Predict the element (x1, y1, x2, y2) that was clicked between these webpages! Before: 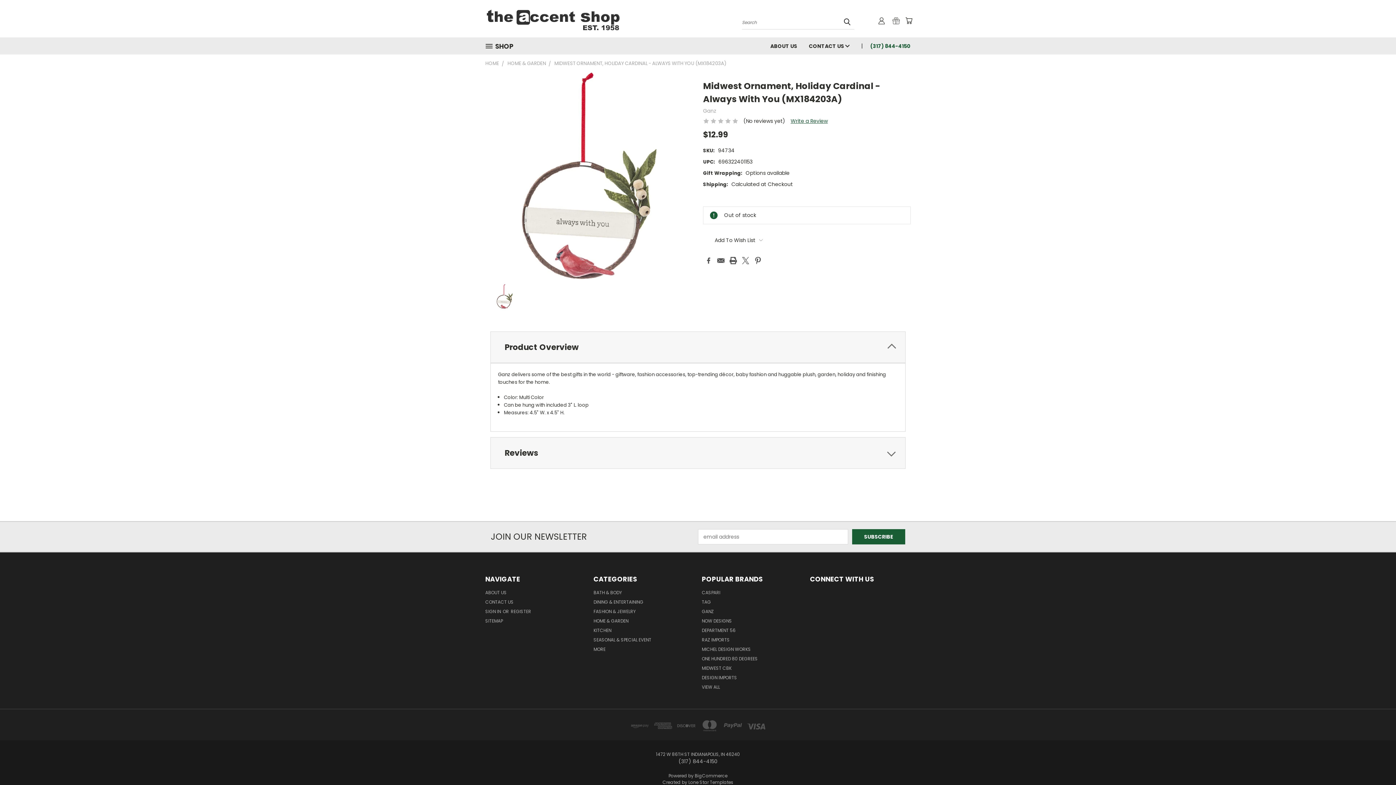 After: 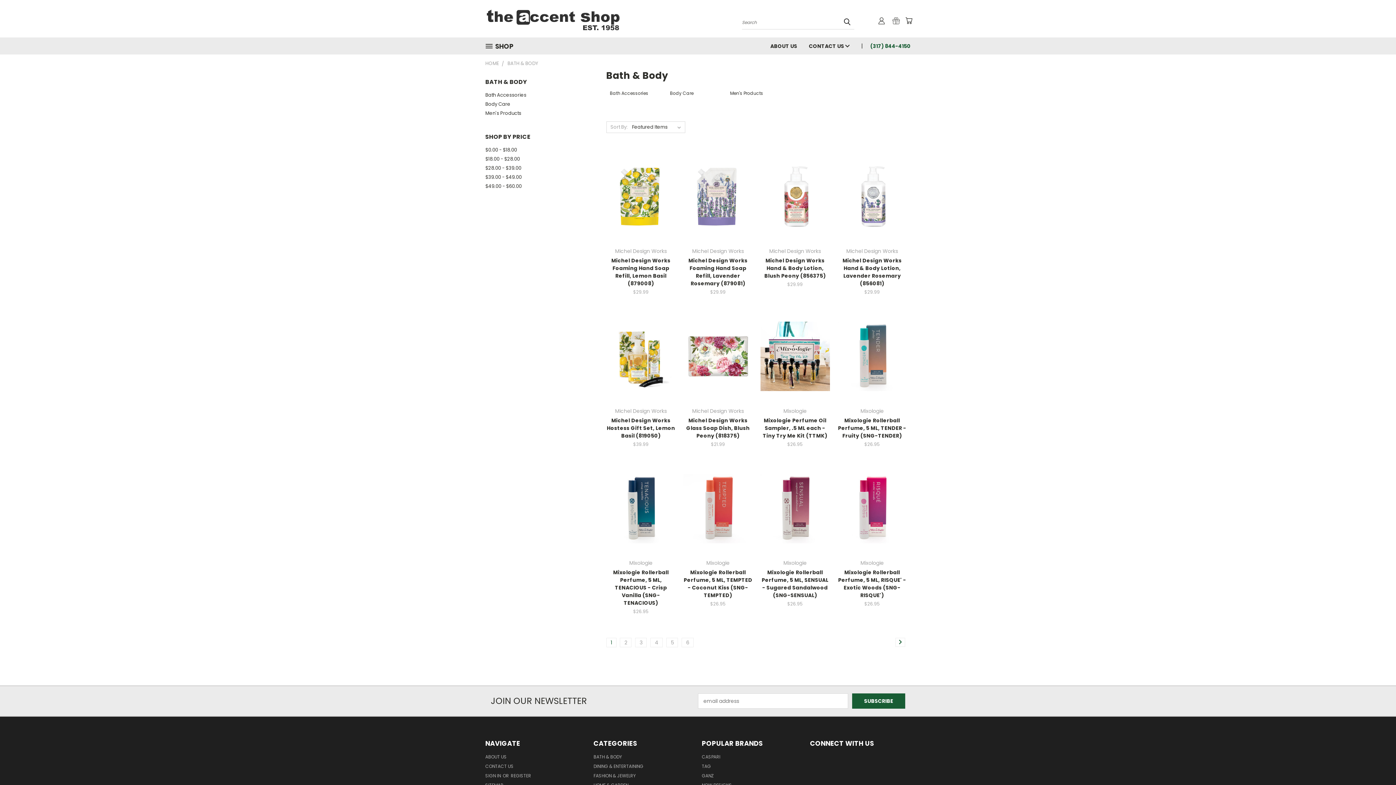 Action: label: BATH & BODY bbox: (593, 589, 622, 598)